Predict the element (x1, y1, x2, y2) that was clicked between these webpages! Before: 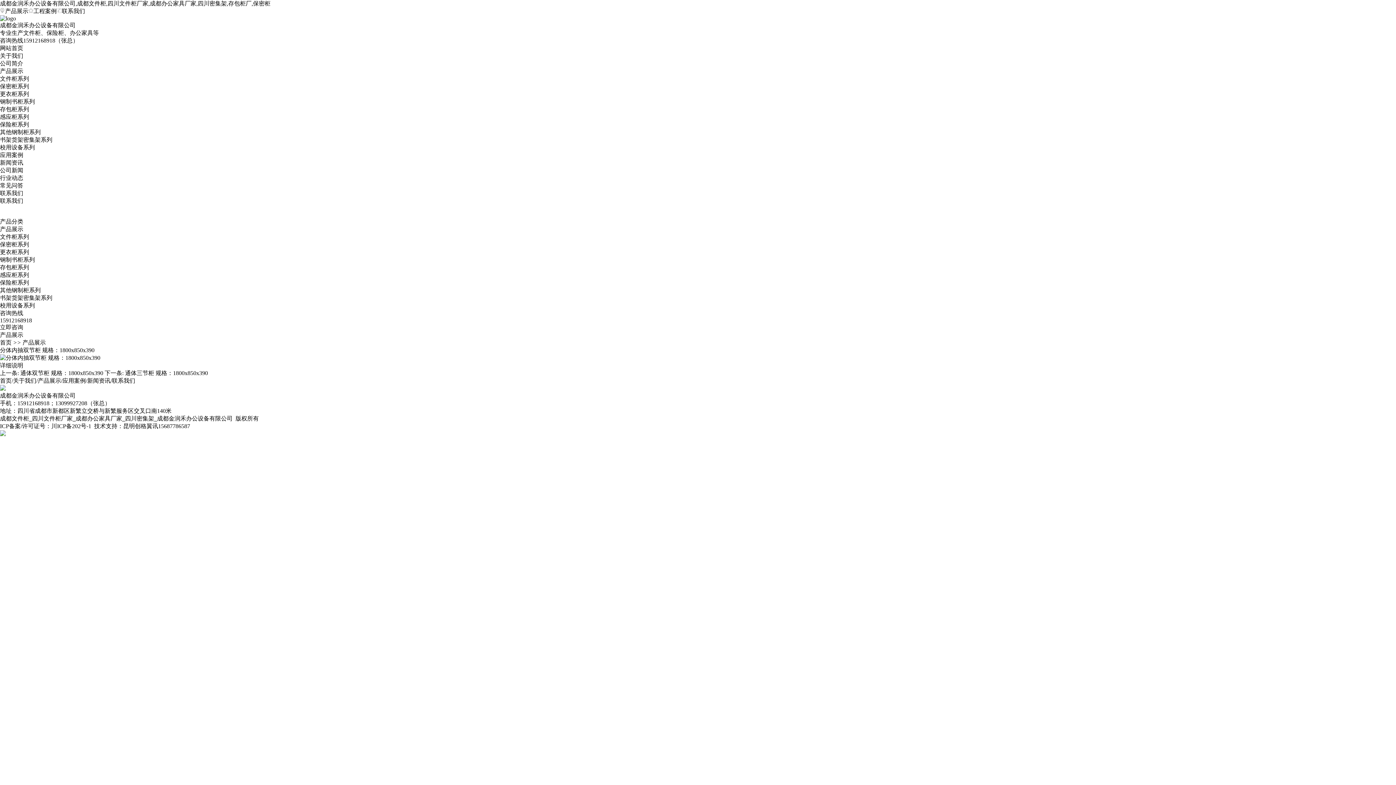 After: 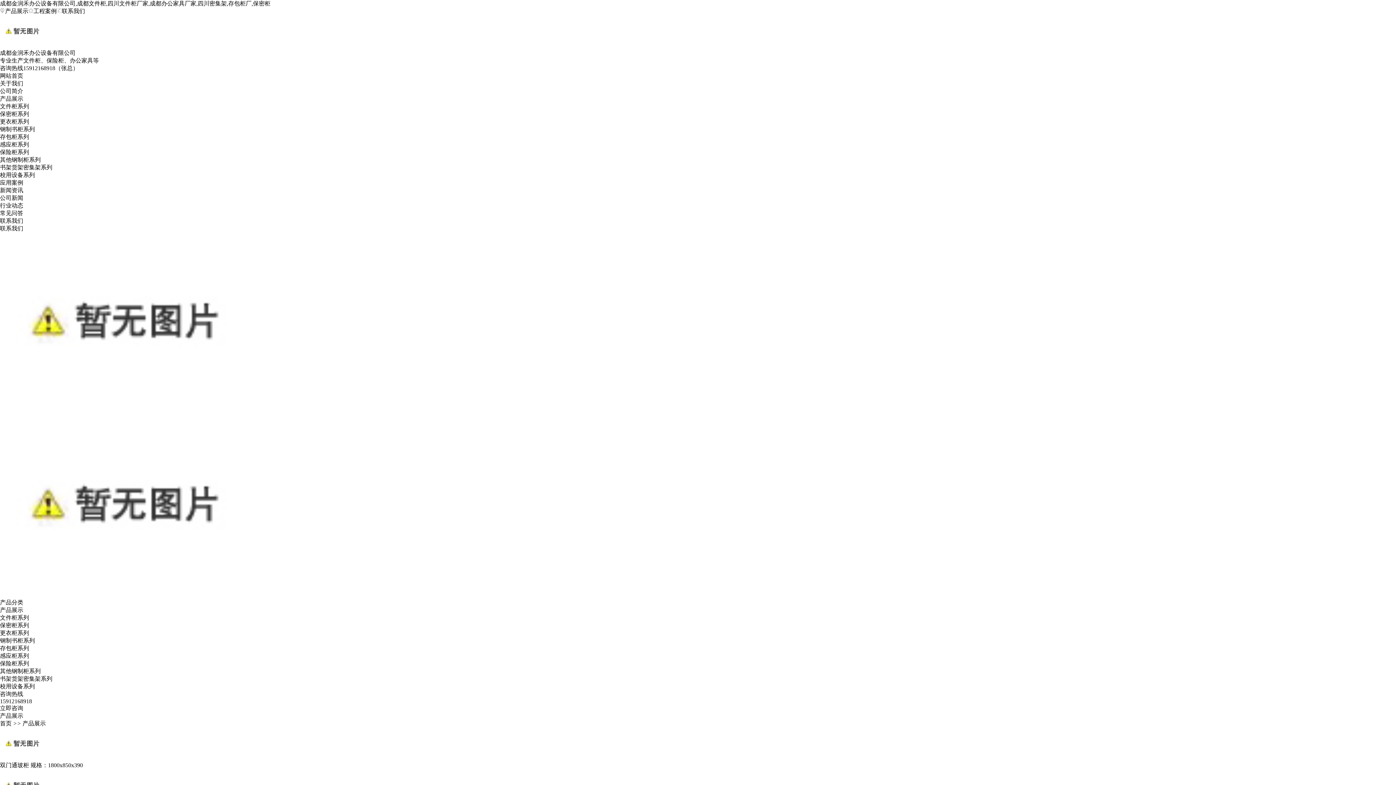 Action: label: 钢制书柜系列 bbox: (0, 98, 34, 104)